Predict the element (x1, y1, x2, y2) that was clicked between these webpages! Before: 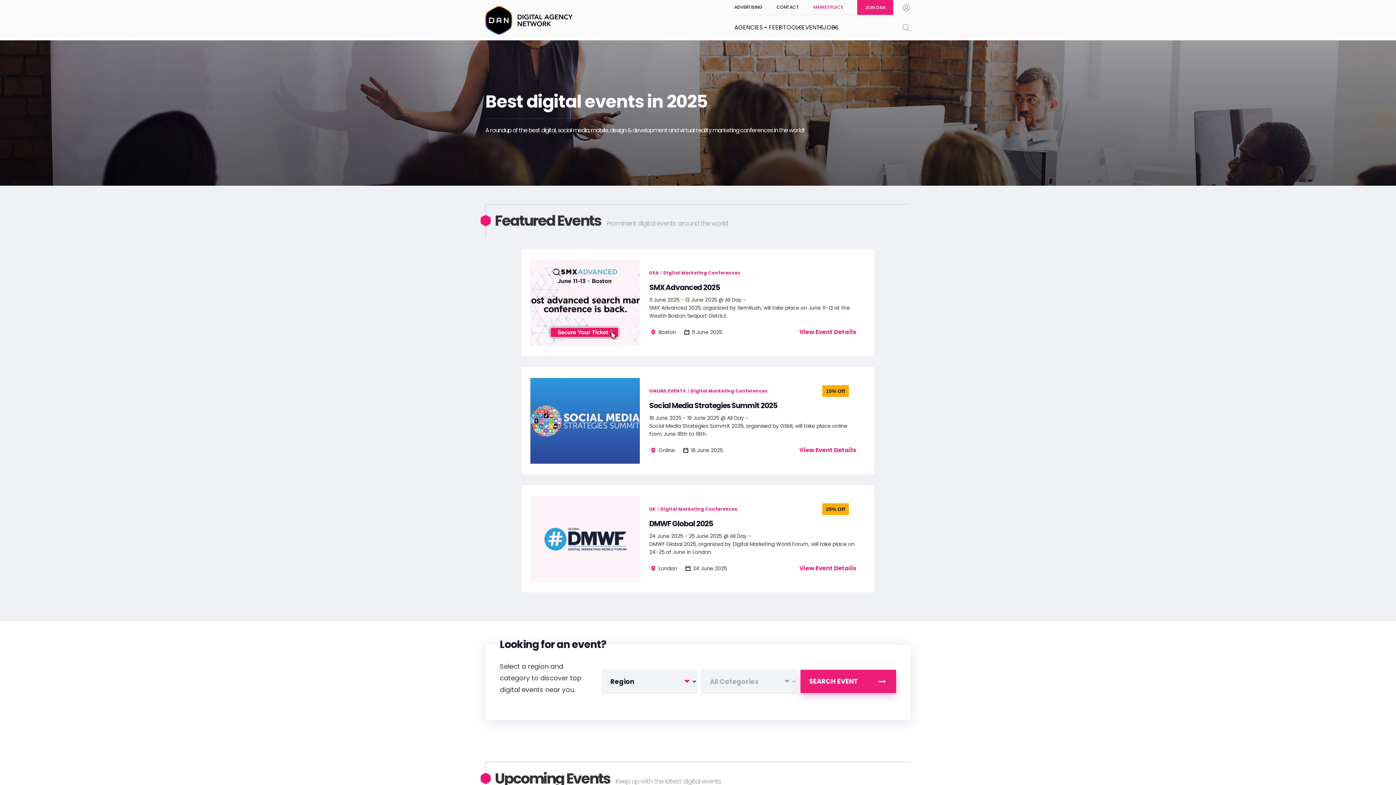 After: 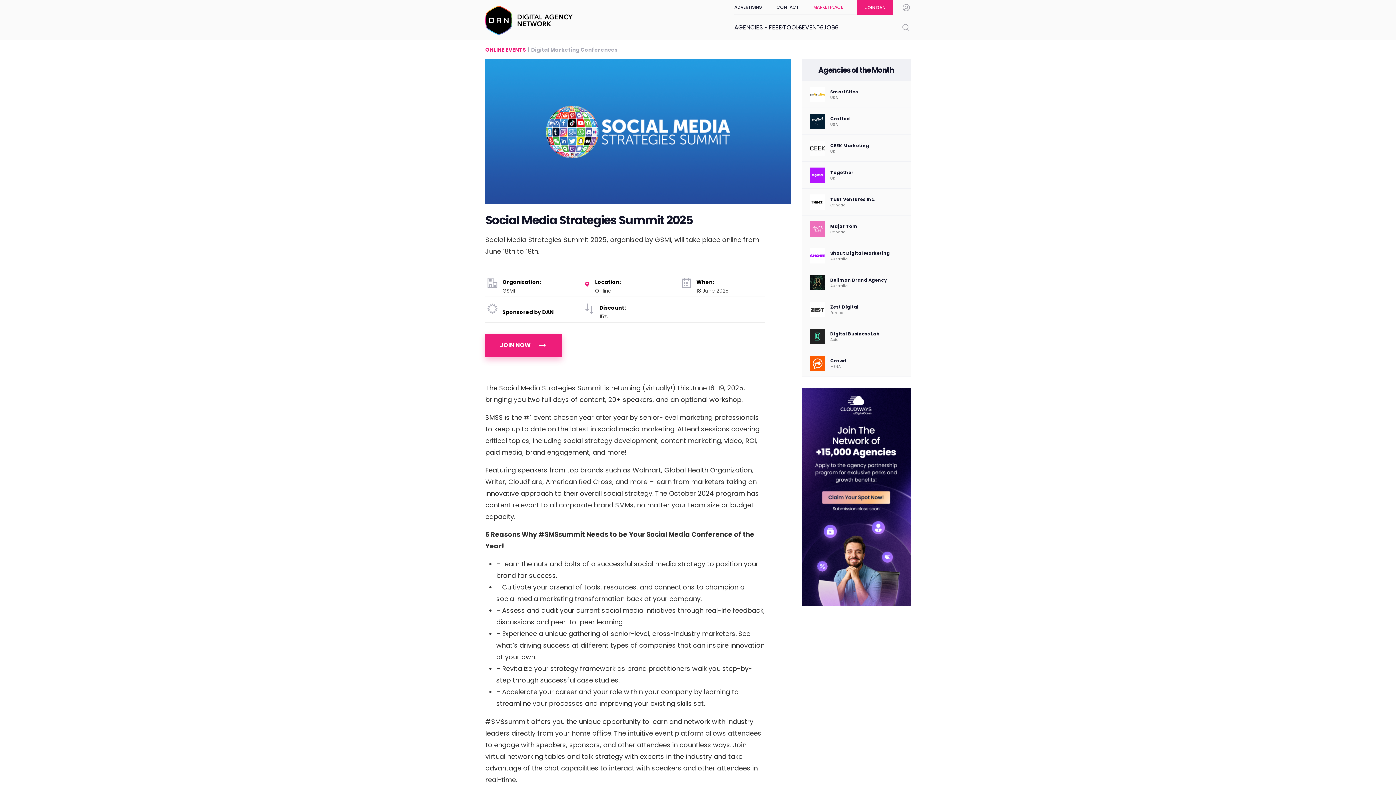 Action: bbox: (530, 378, 640, 463)